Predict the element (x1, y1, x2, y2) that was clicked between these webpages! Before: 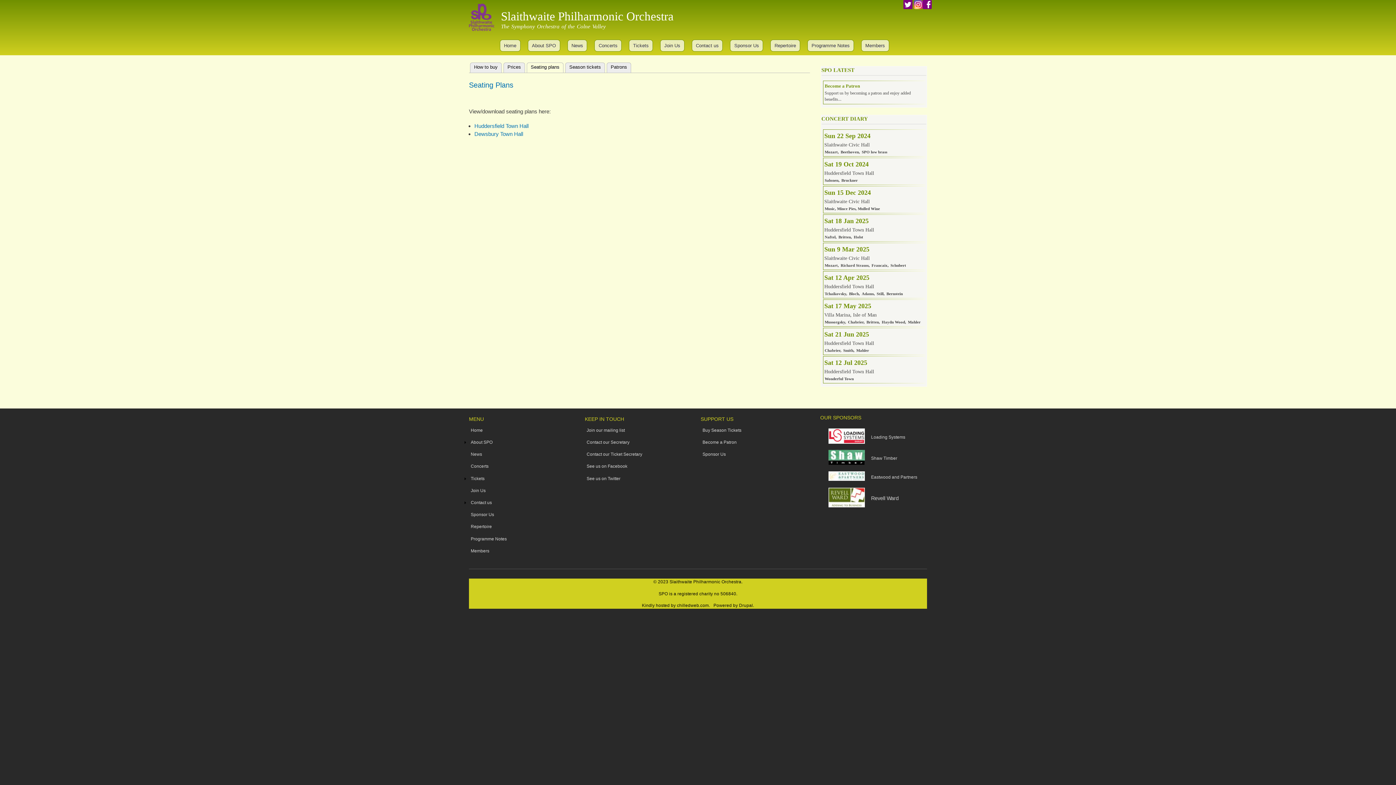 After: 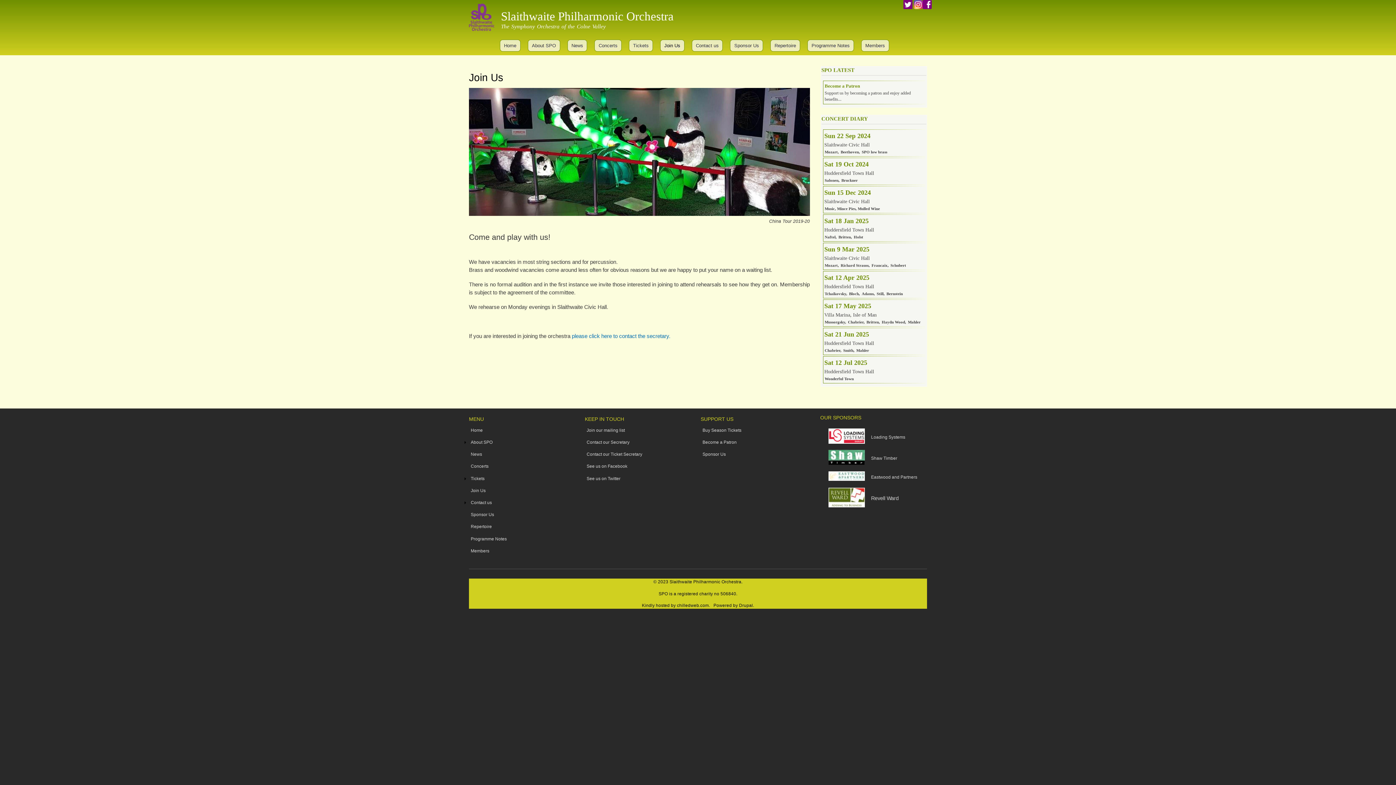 Action: label: Join Us bbox: (660, 39, 684, 51)